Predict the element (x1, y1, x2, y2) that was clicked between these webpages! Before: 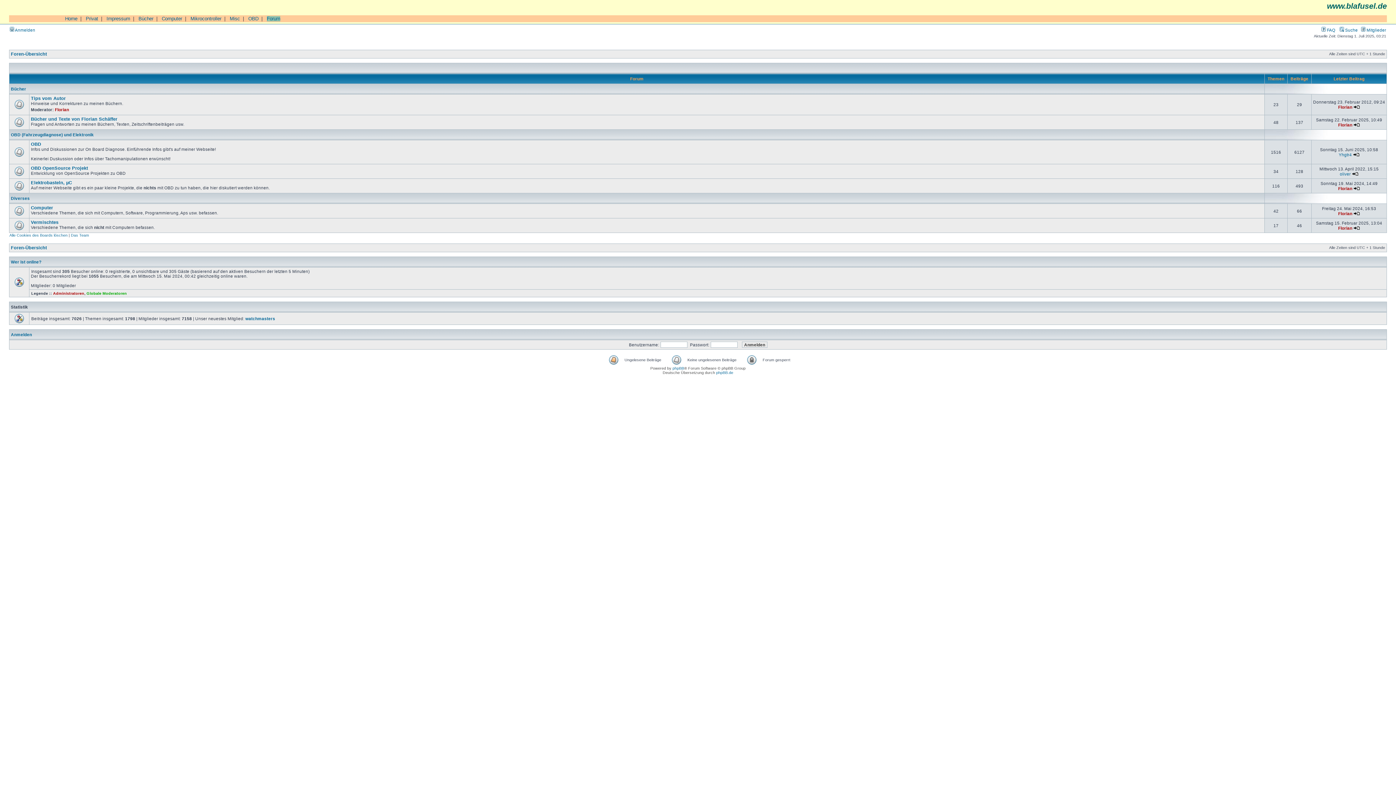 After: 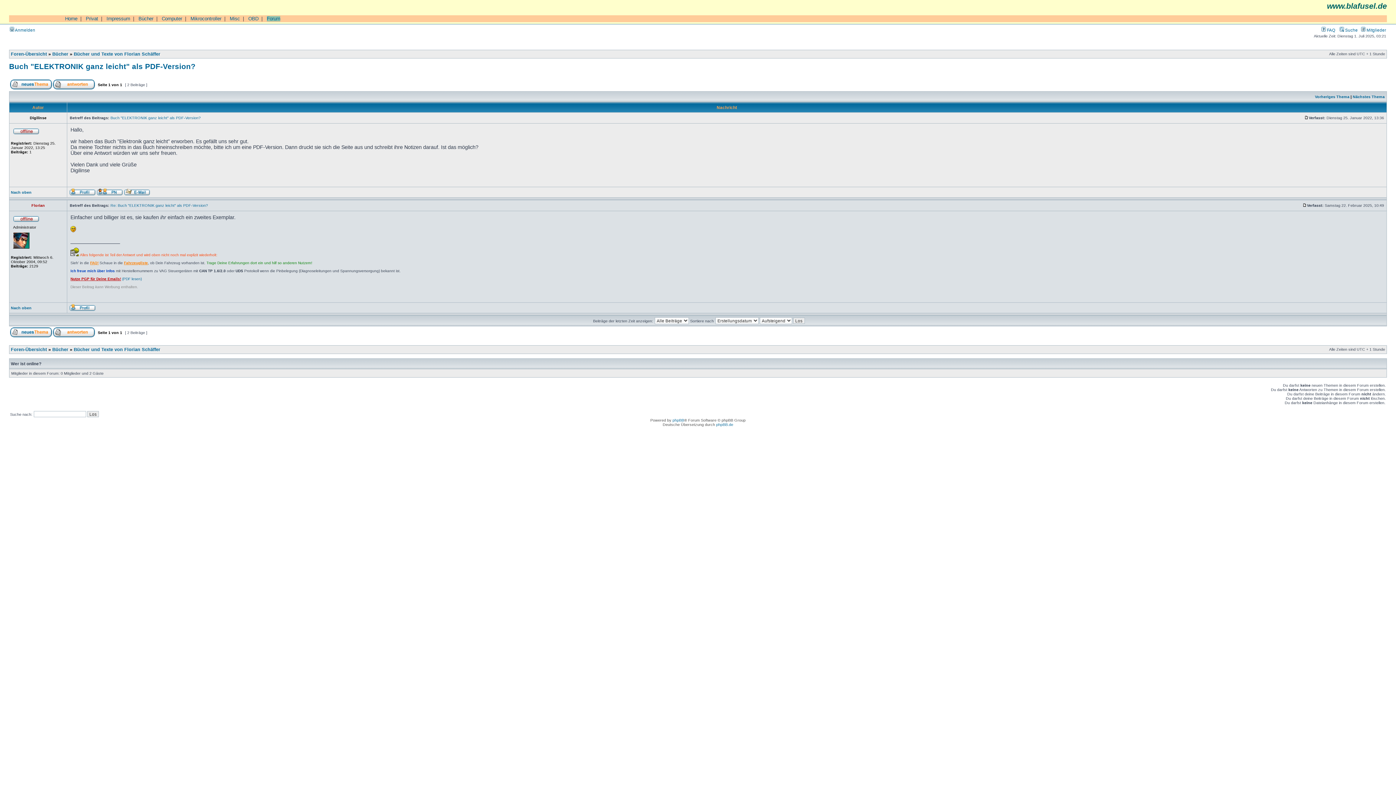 Action: bbox: (1353, 122, 1360, 127)